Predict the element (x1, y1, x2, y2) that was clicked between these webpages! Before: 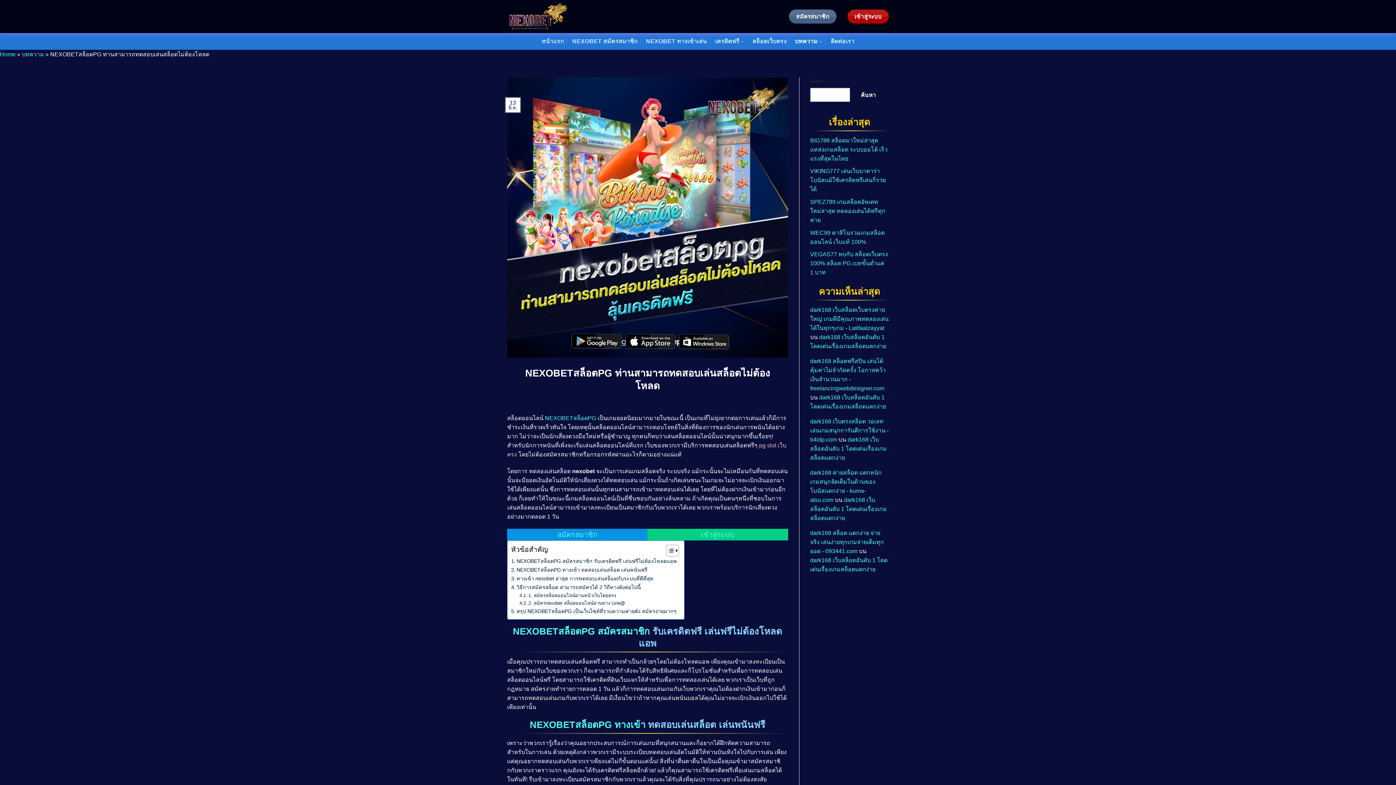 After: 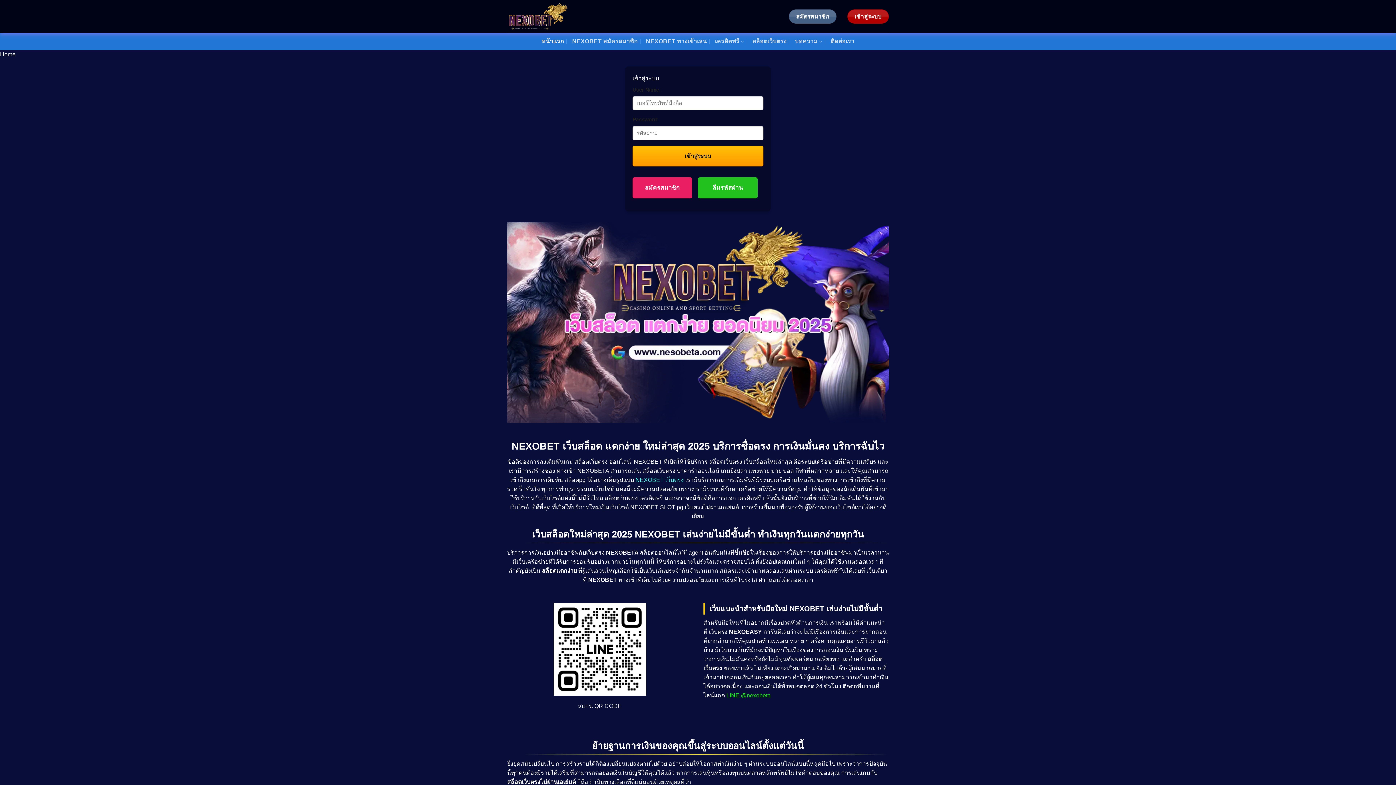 Action: bbox: (507, 2, 567, 30)